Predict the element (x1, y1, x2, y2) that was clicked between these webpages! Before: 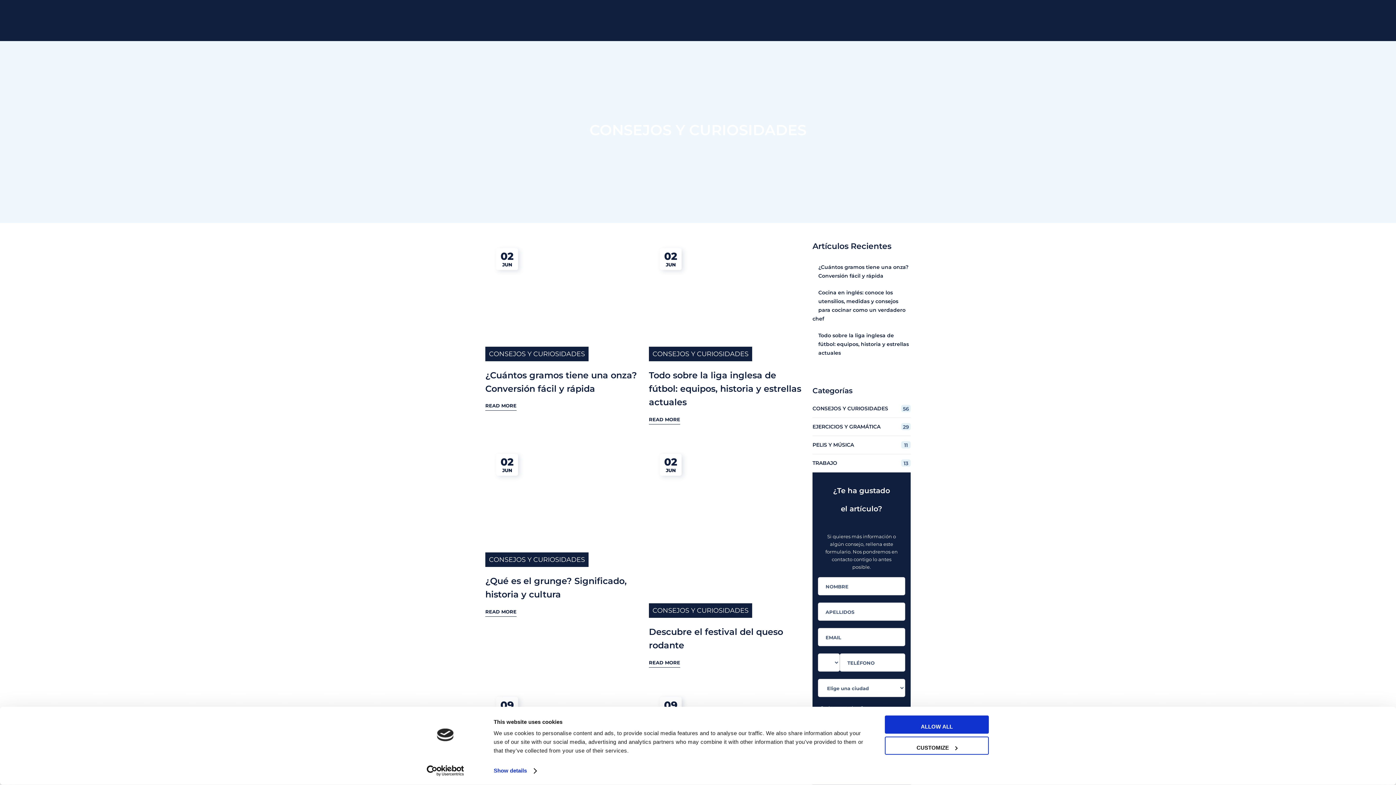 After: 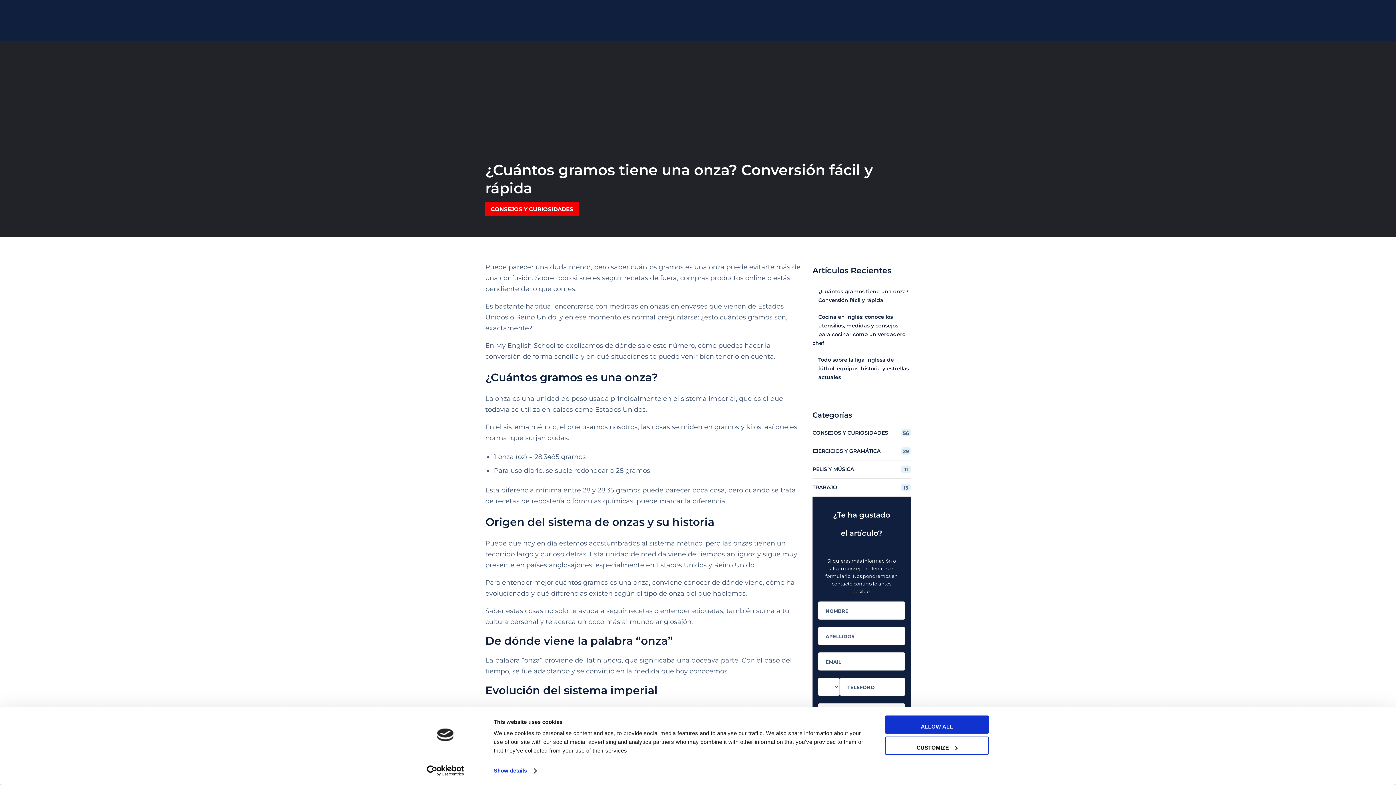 Action: bbox: (485, 402, 516, 411) label: READ MORE